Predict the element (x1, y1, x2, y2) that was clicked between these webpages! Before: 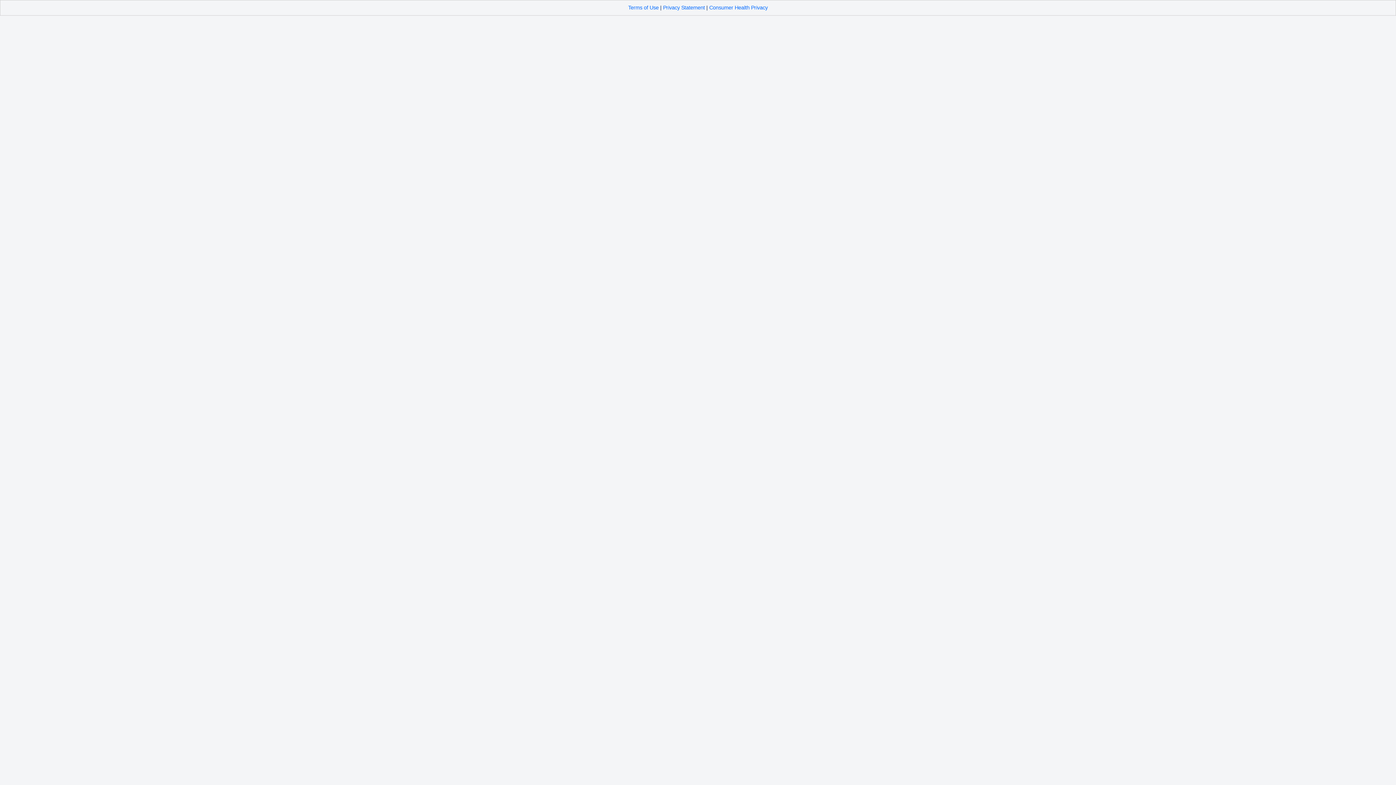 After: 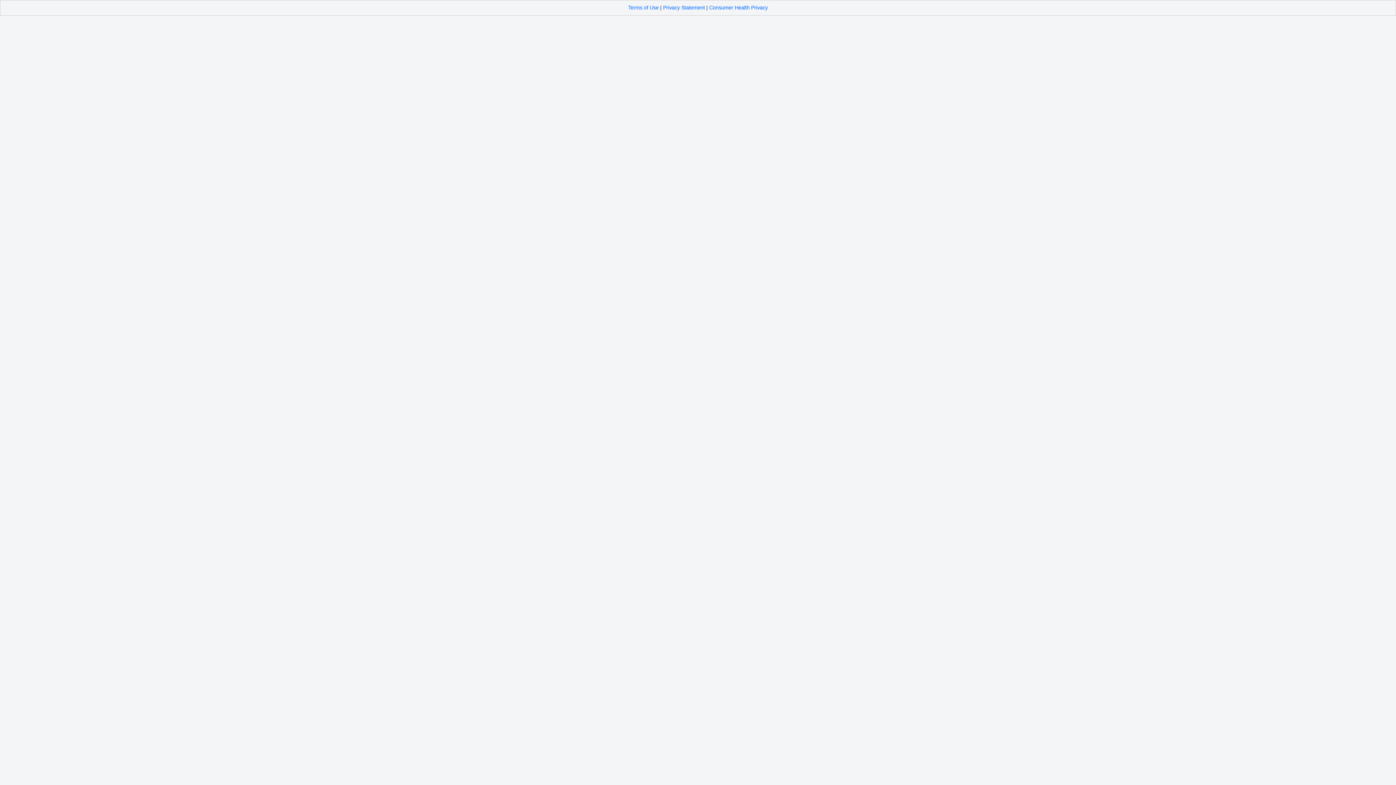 Action: label: Privacy Statement bbox: (663, 4, 705, 10)